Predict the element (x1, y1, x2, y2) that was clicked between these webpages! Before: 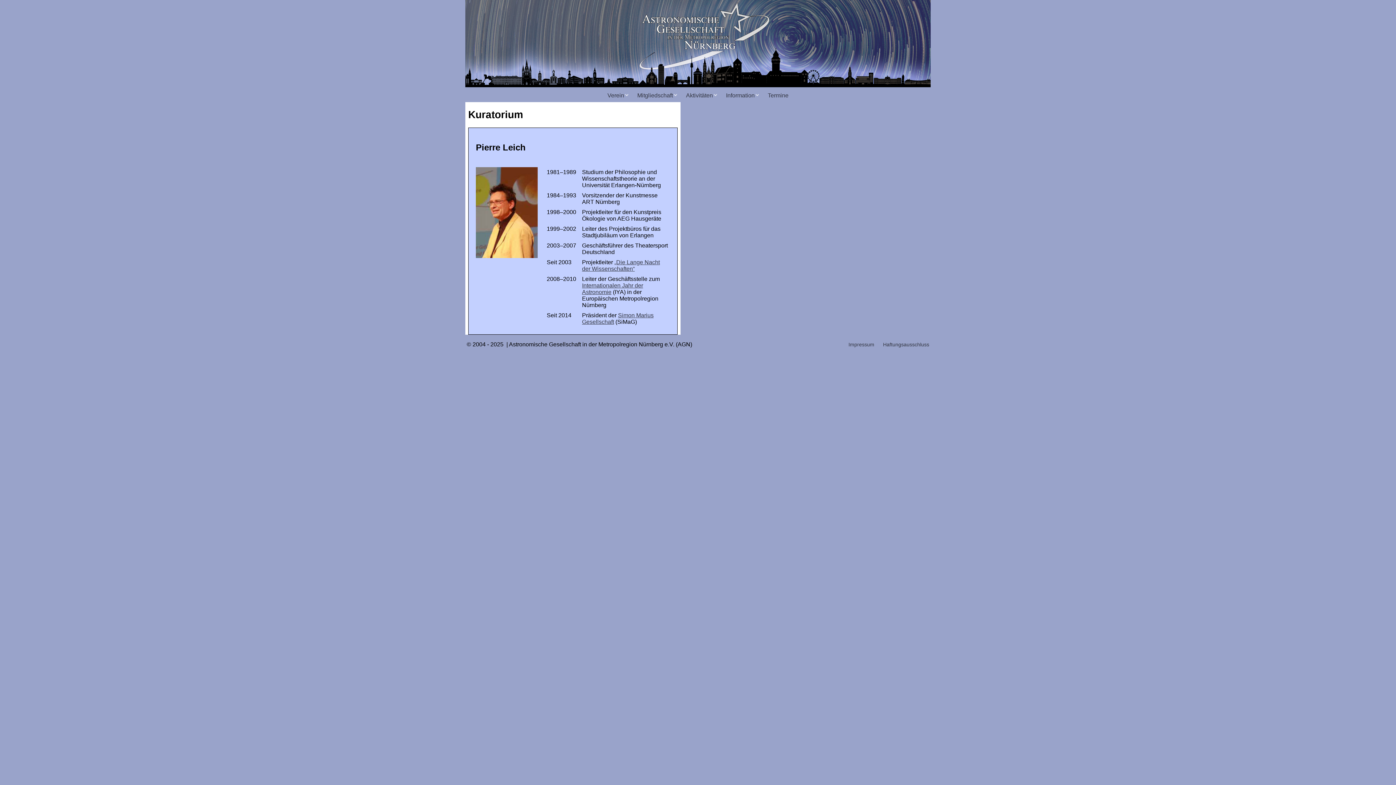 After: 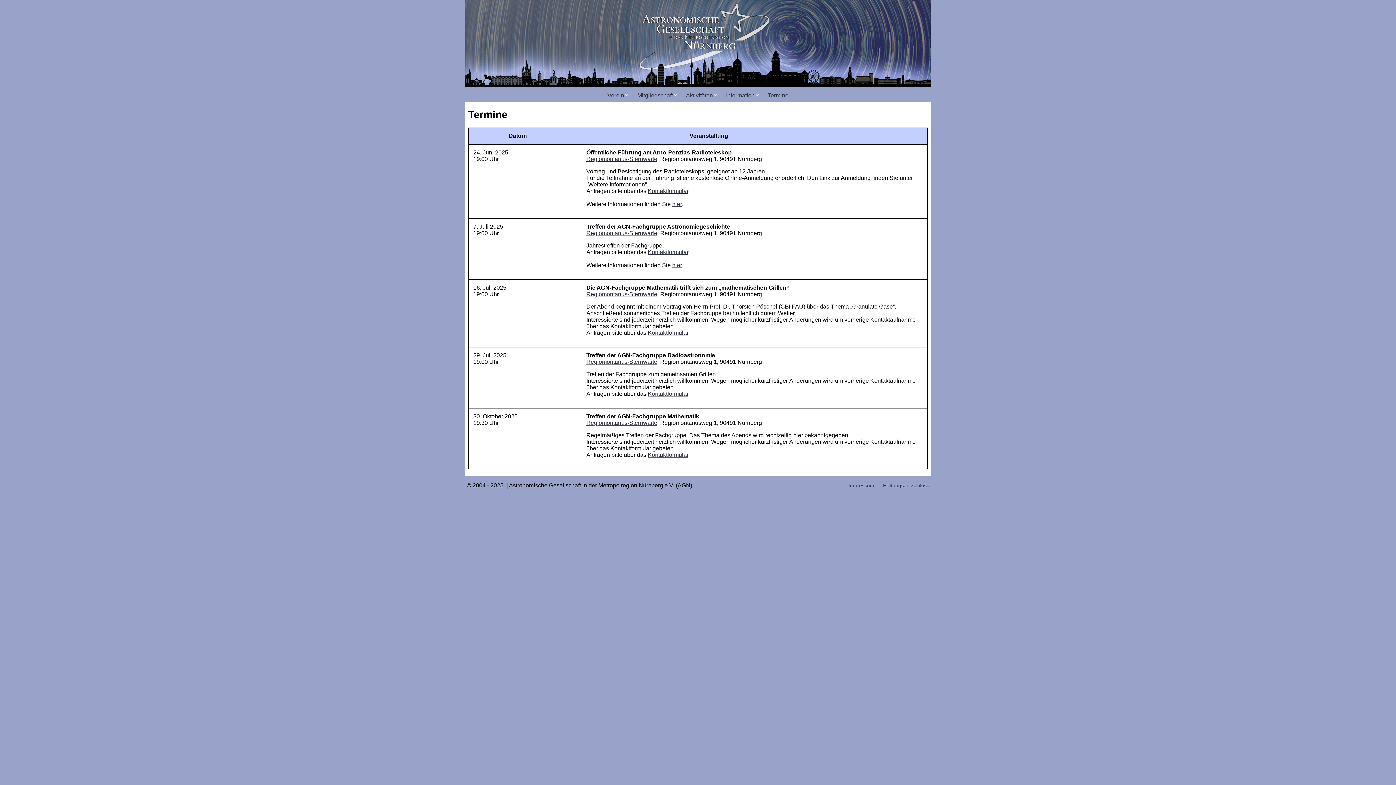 Action: bbox: (762, 89, 794, 101) label: Termine